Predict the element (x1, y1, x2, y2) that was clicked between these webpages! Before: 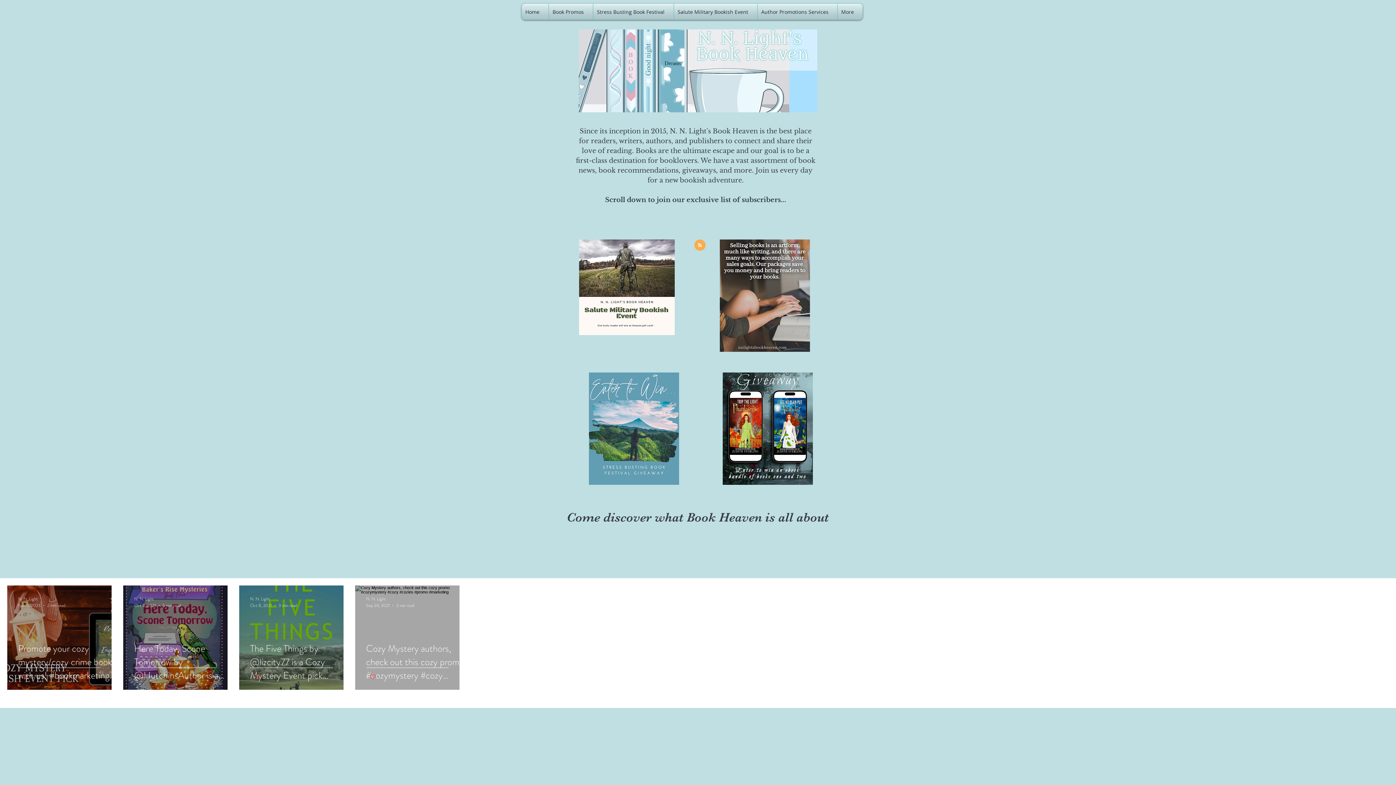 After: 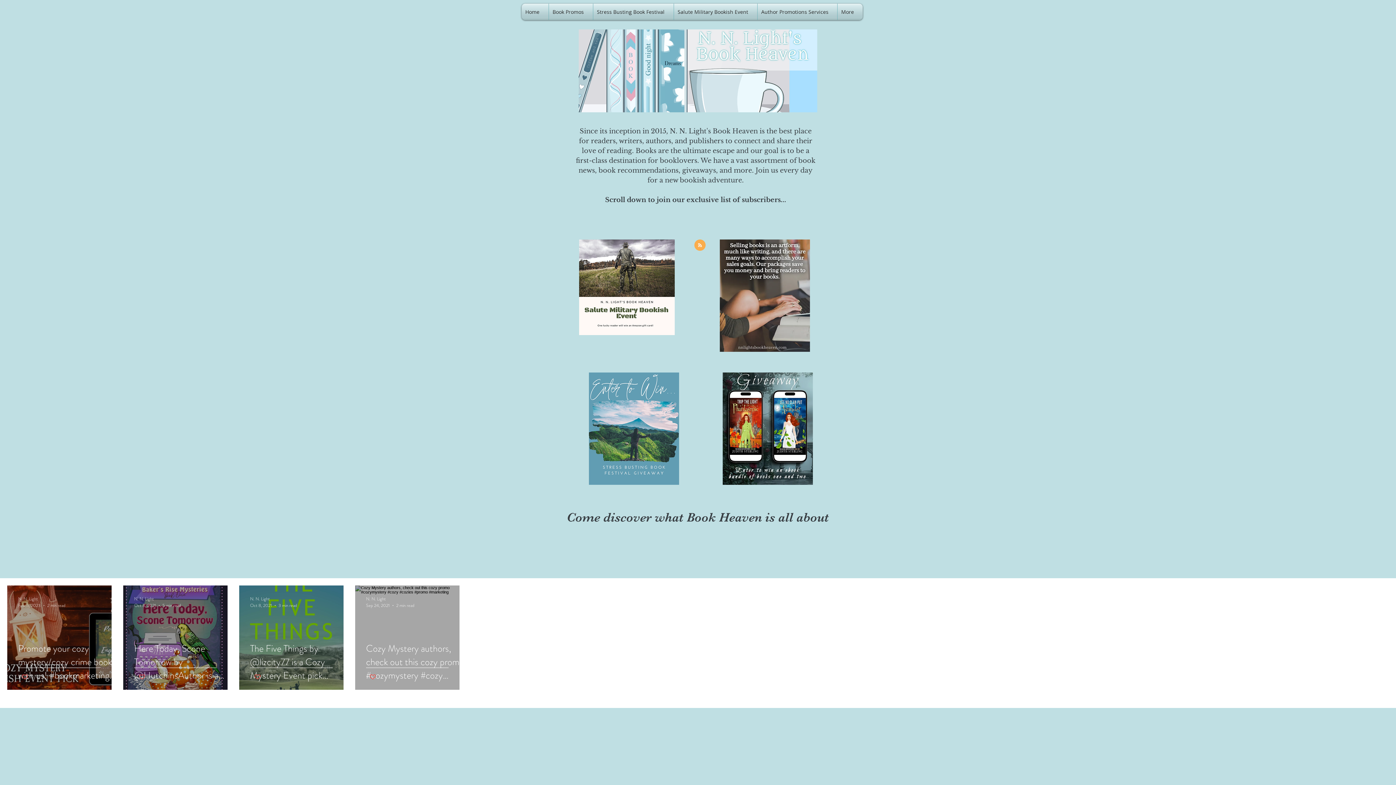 Action: label: Blog RSS feed bbox: (694, 239, 705, 251)